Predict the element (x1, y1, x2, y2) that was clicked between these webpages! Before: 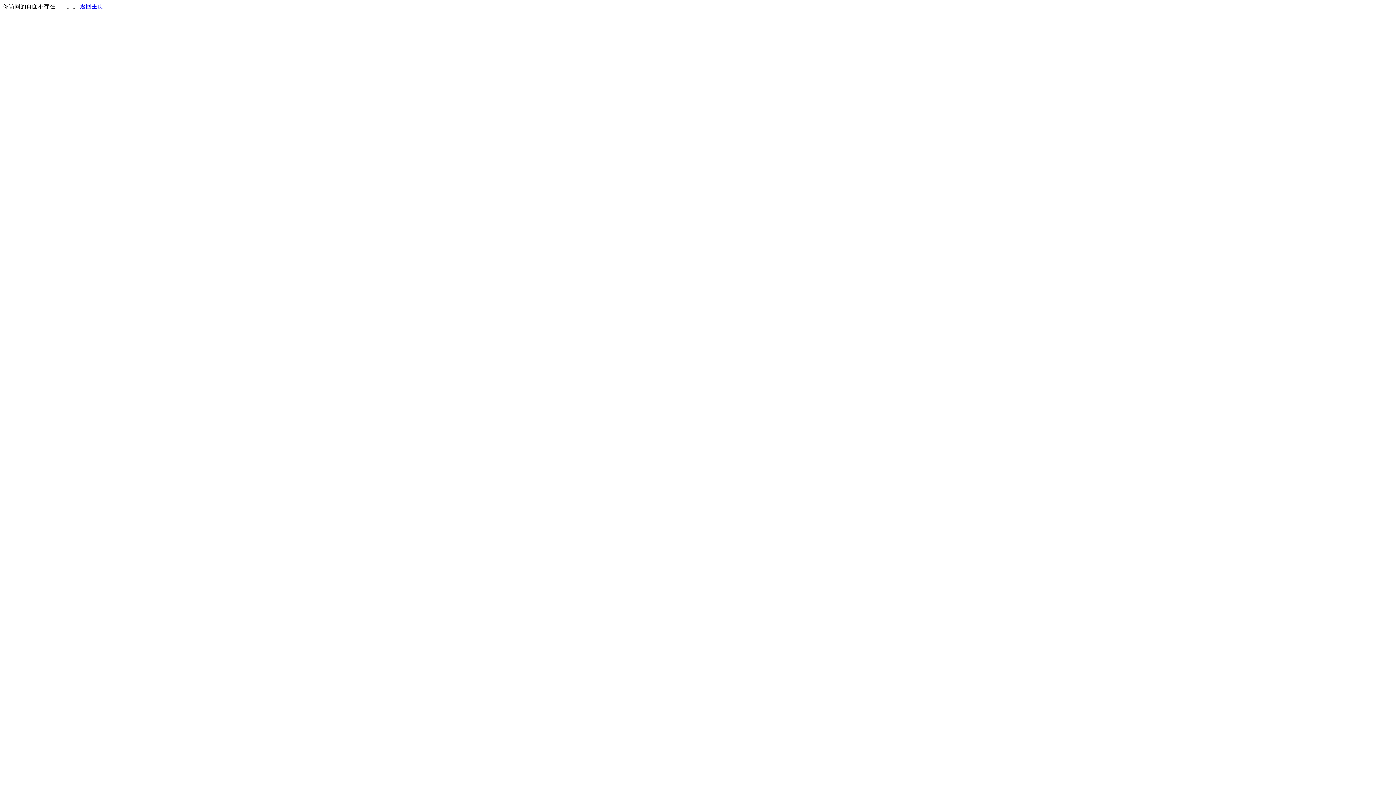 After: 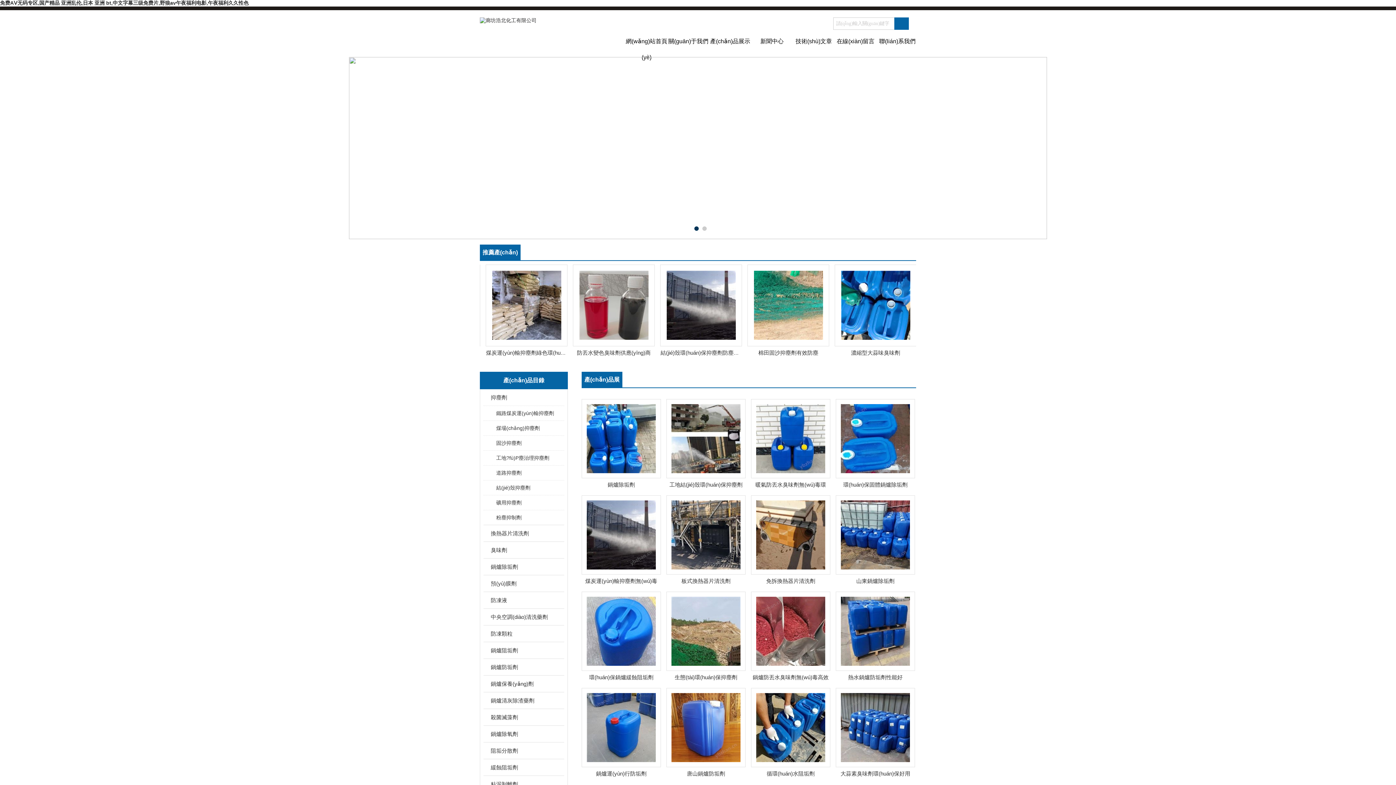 Action: bbox: (80, 3, 103, 9) label: 返回主页